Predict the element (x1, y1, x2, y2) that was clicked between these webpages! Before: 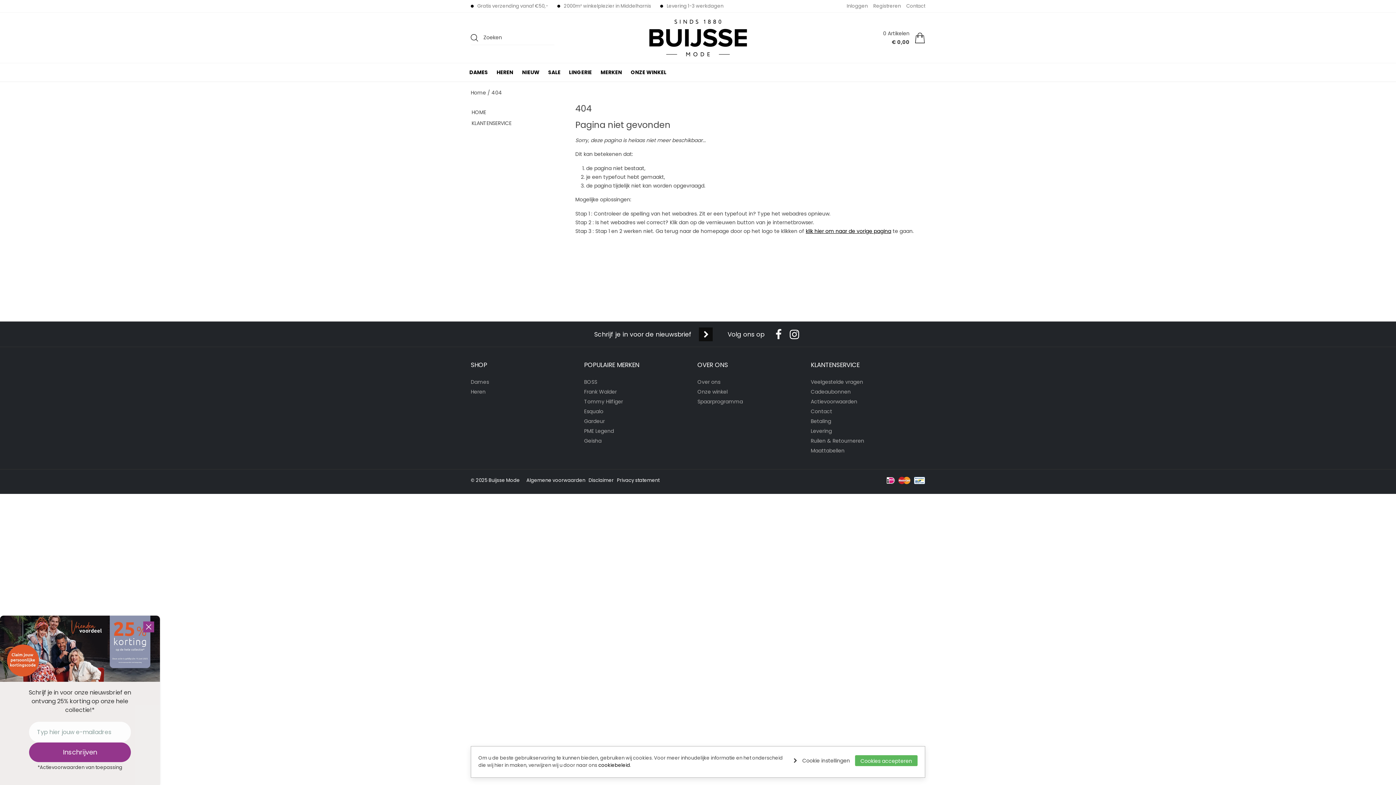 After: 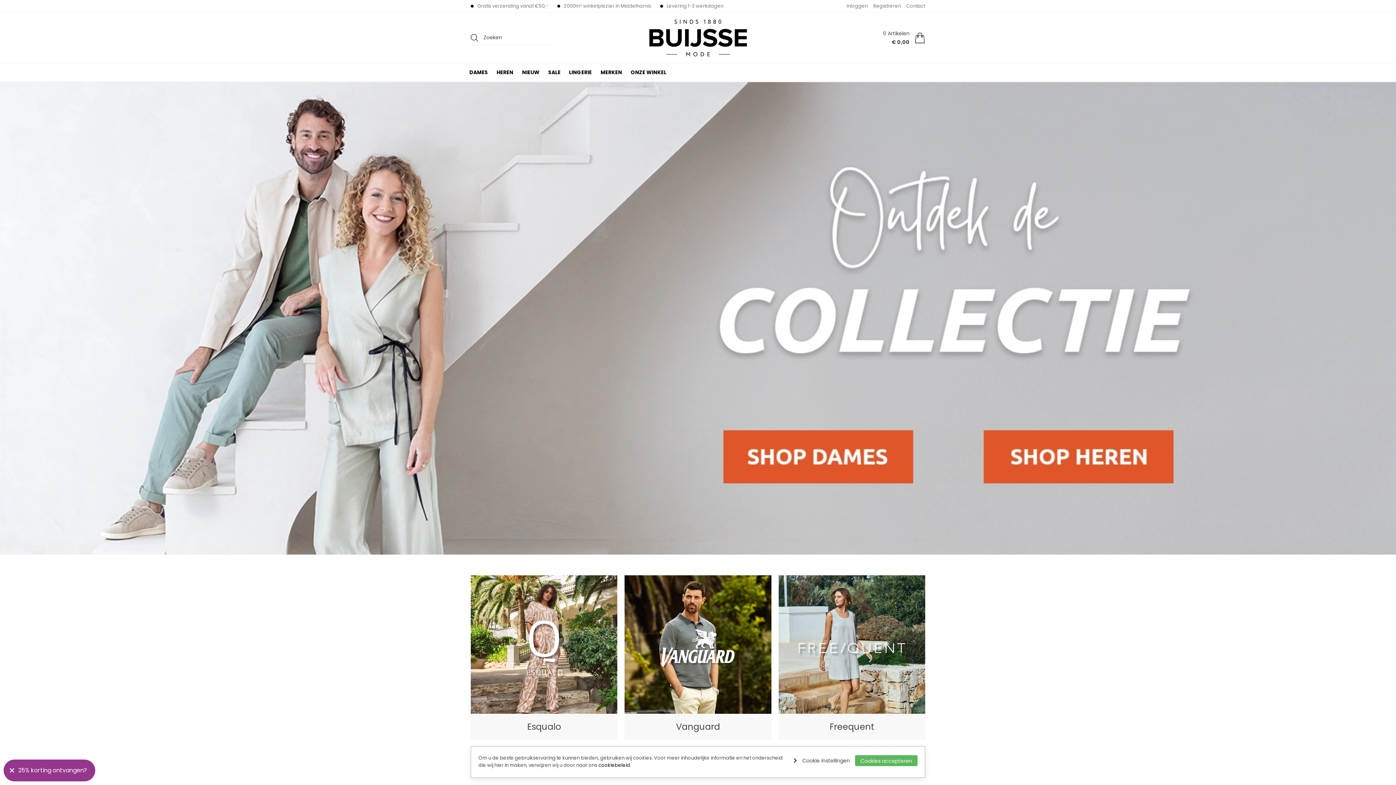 Action: bbox: (646, 17, 750, 58)